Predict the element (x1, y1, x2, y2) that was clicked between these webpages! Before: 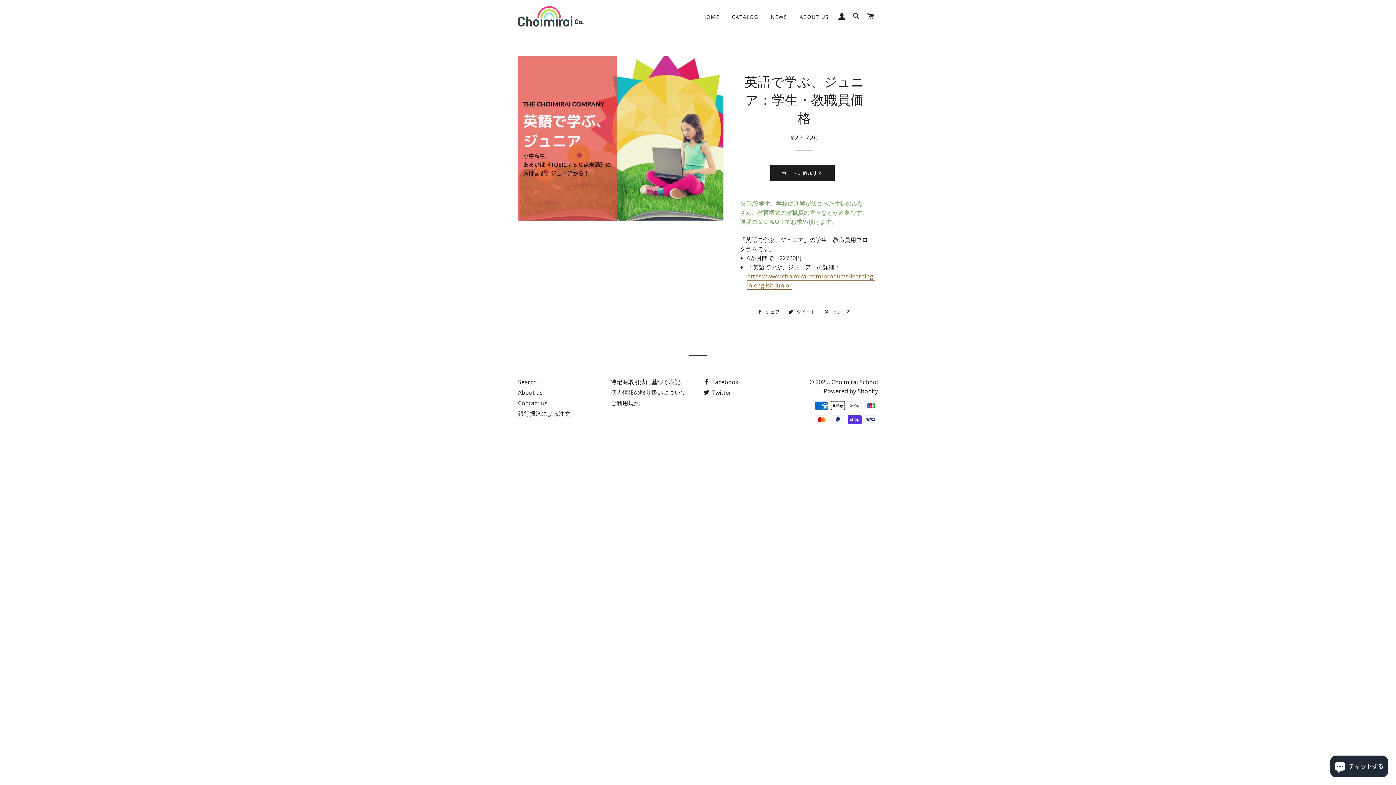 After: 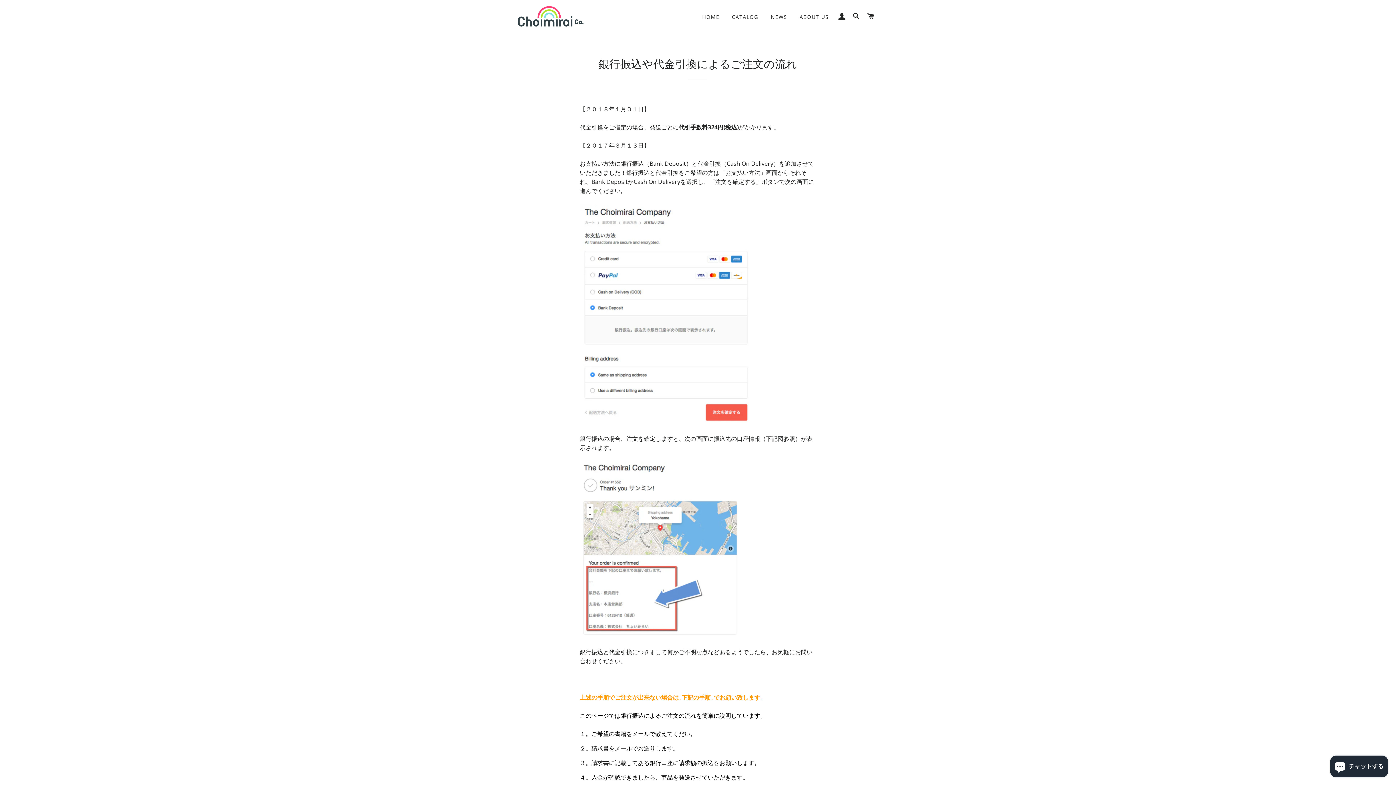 Action: label: 銀行振込による注文 bbox: (518, 409, 570, 417)